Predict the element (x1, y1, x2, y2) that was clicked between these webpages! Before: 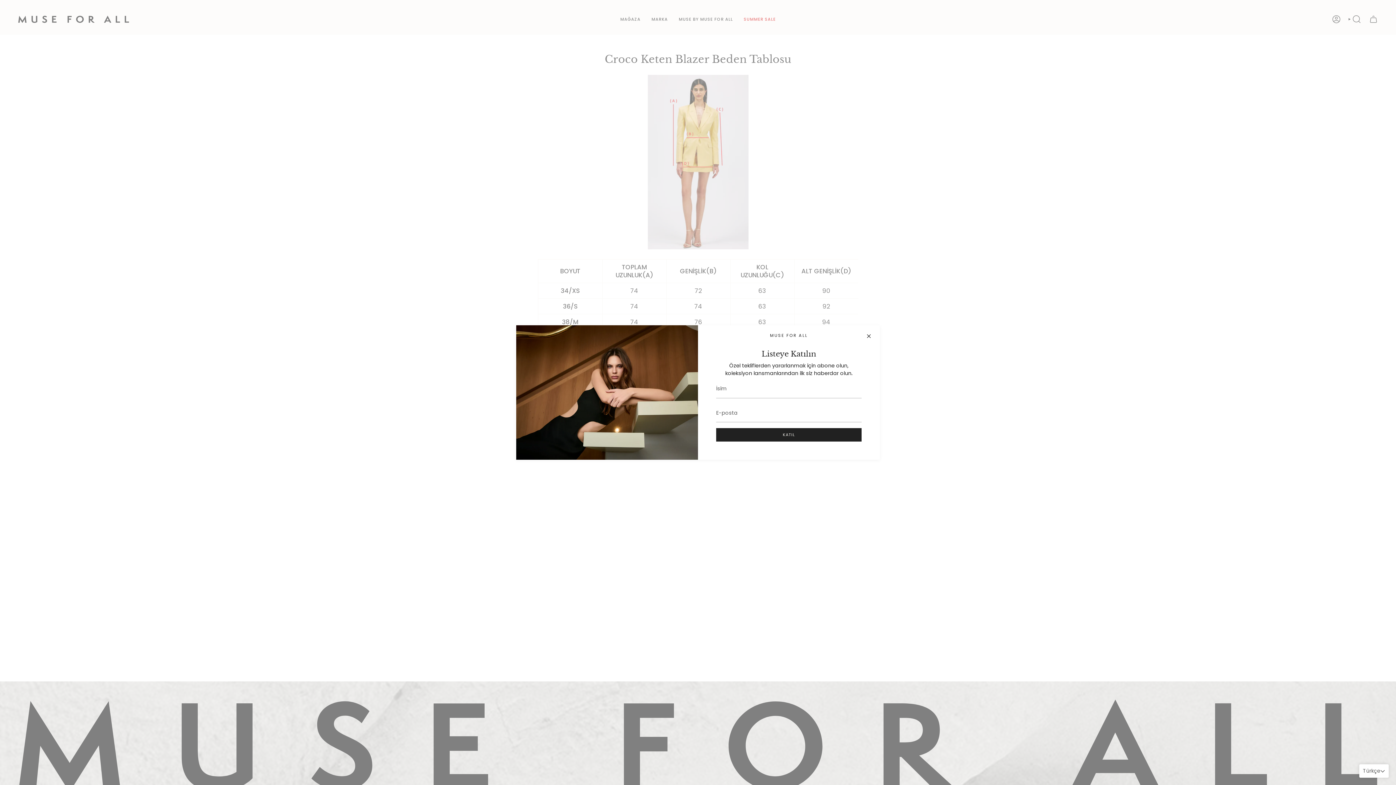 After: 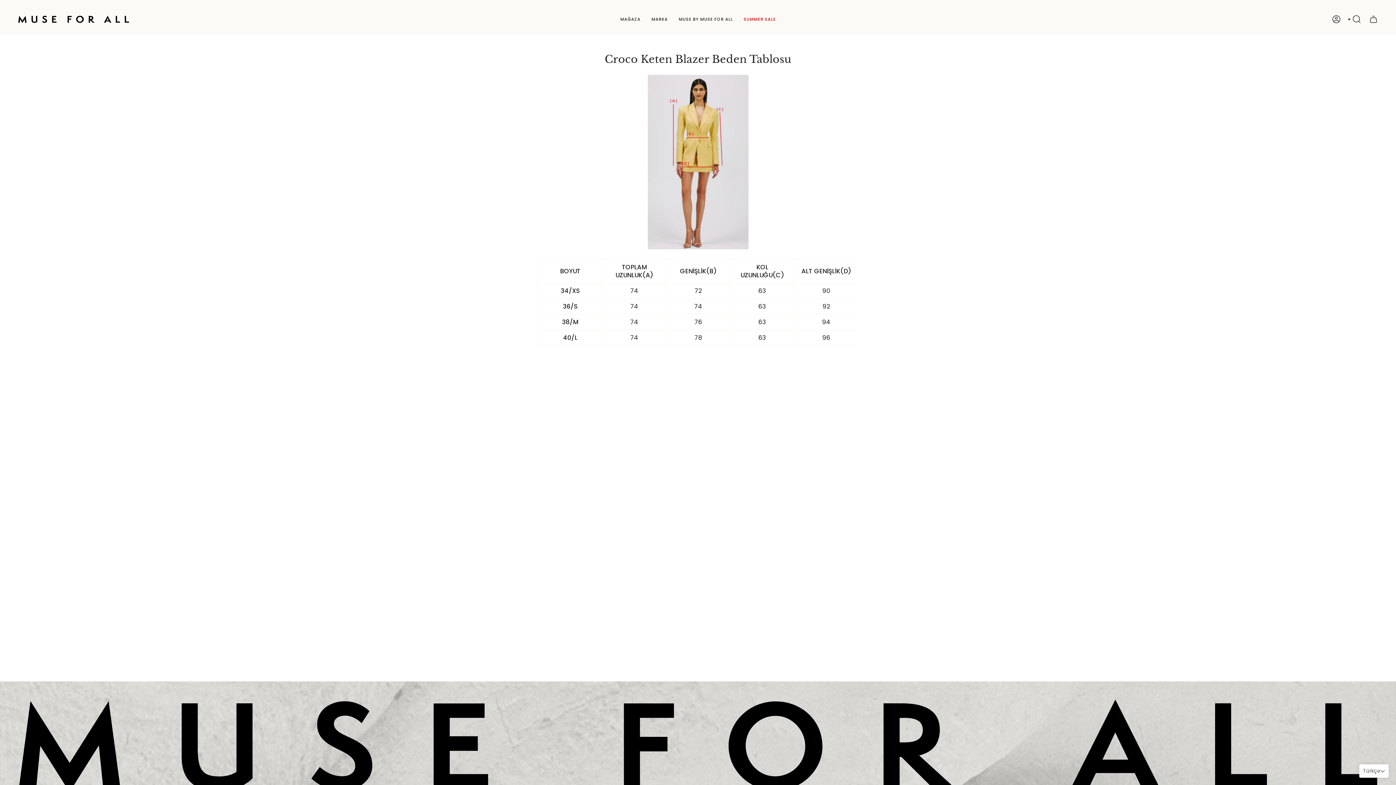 Action: bbox: (865, 332, 872, 339)